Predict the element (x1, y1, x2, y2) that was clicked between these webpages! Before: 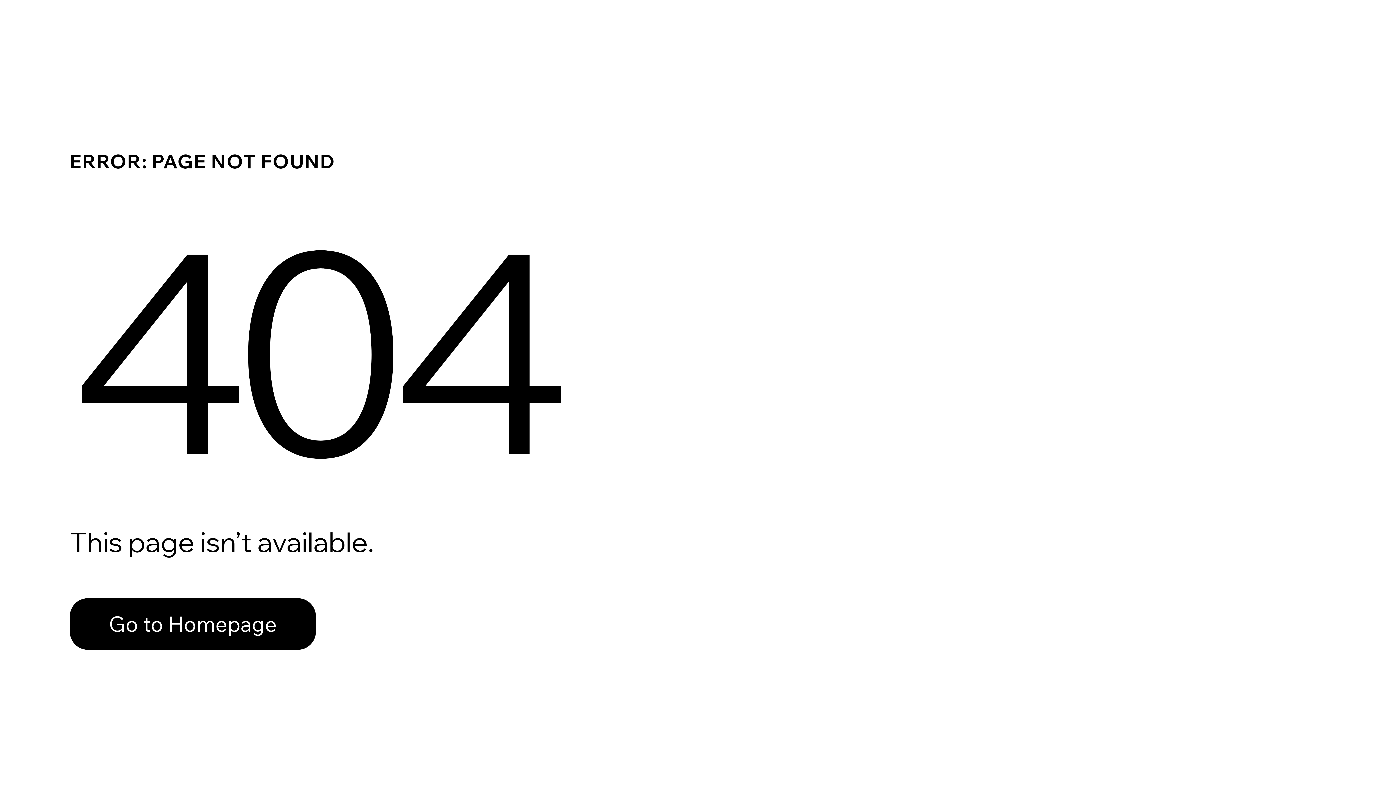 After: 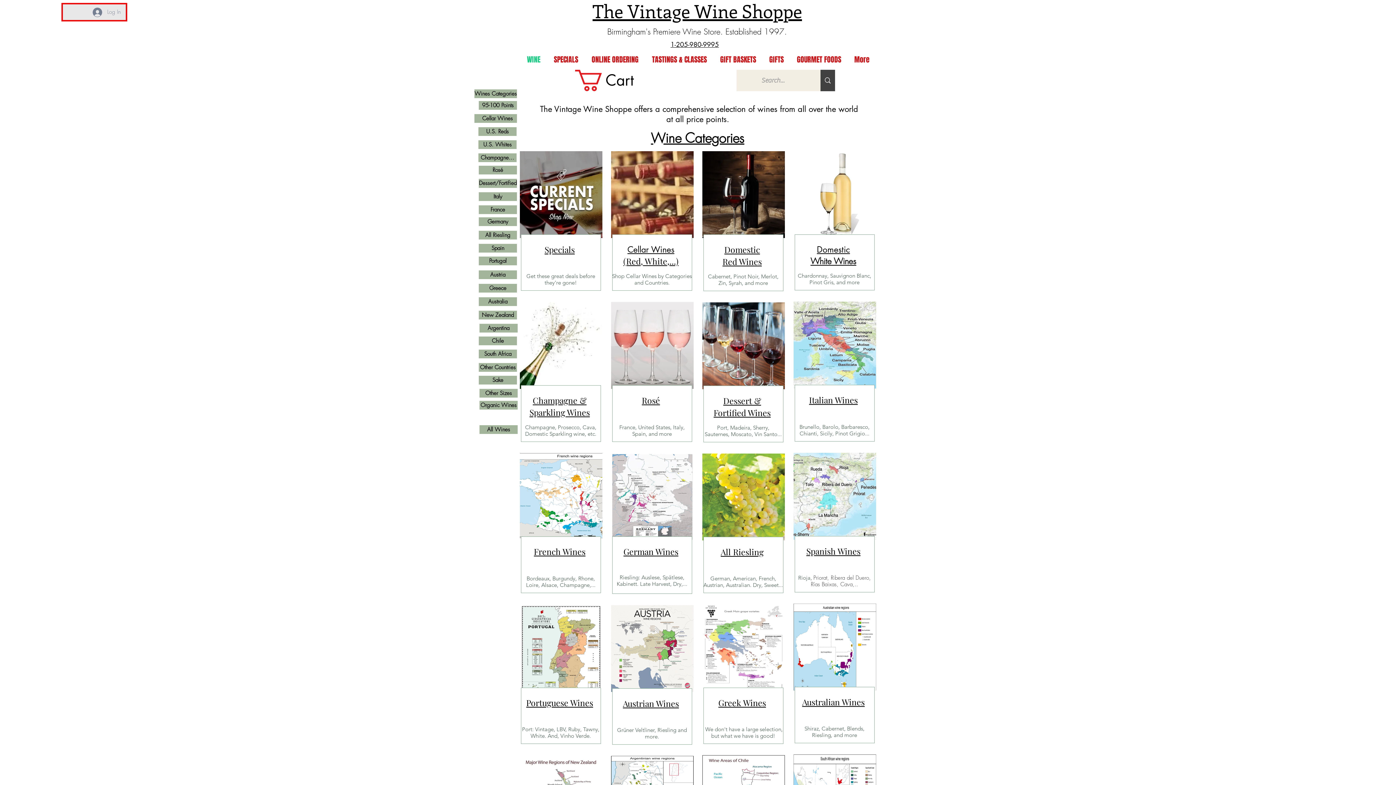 Action: label: Go to Homepage bbox: (69, 598, 316, 650)